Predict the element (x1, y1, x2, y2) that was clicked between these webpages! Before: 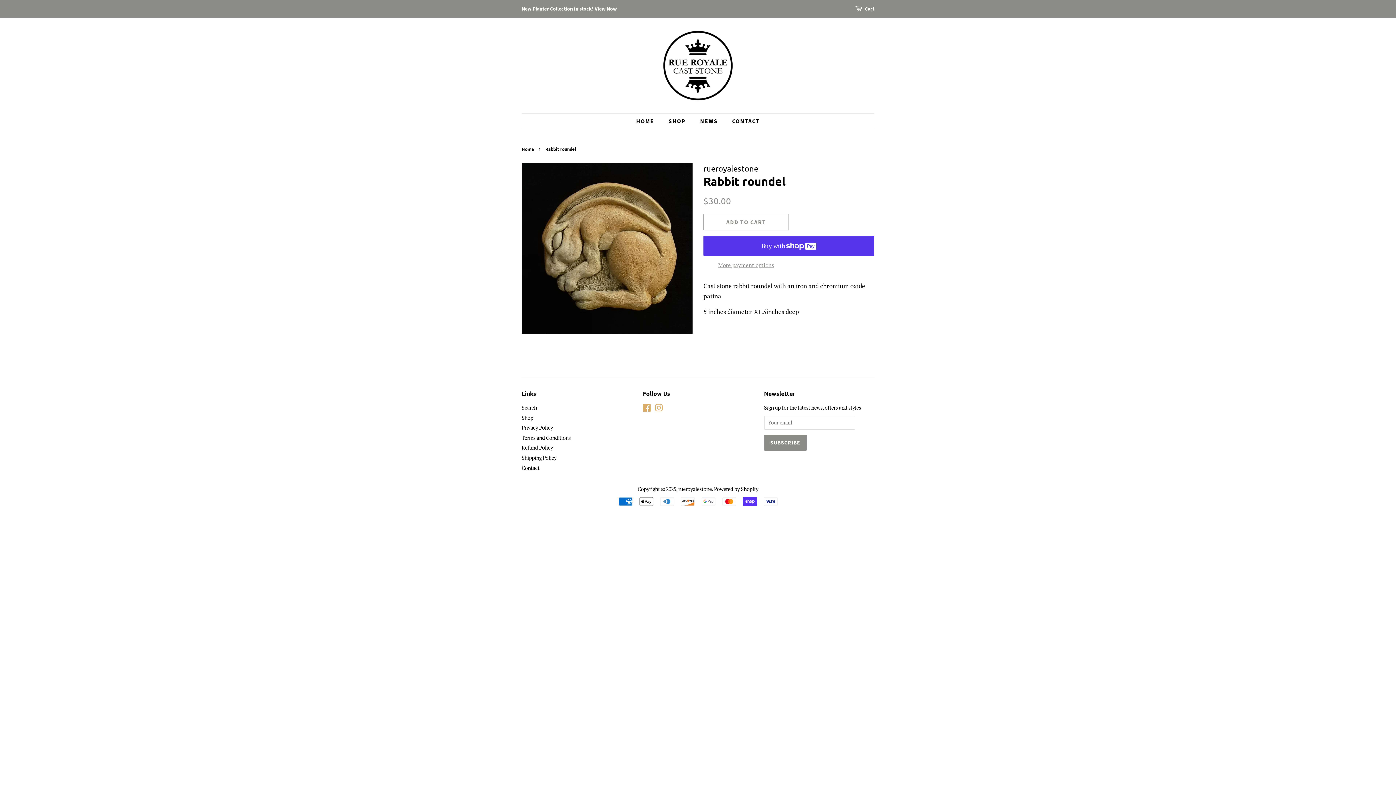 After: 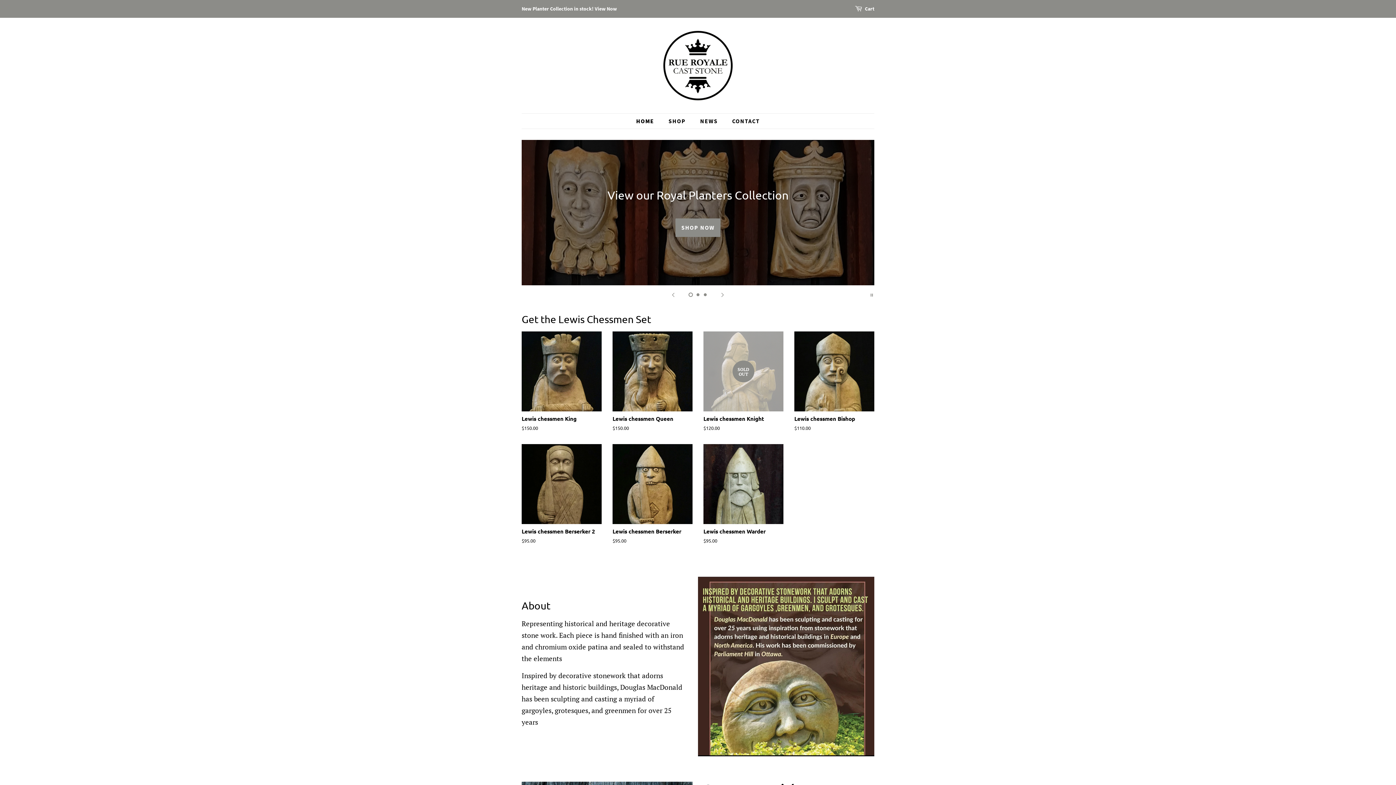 Action: bbox: (636, 113, 661, 128) label: HOME